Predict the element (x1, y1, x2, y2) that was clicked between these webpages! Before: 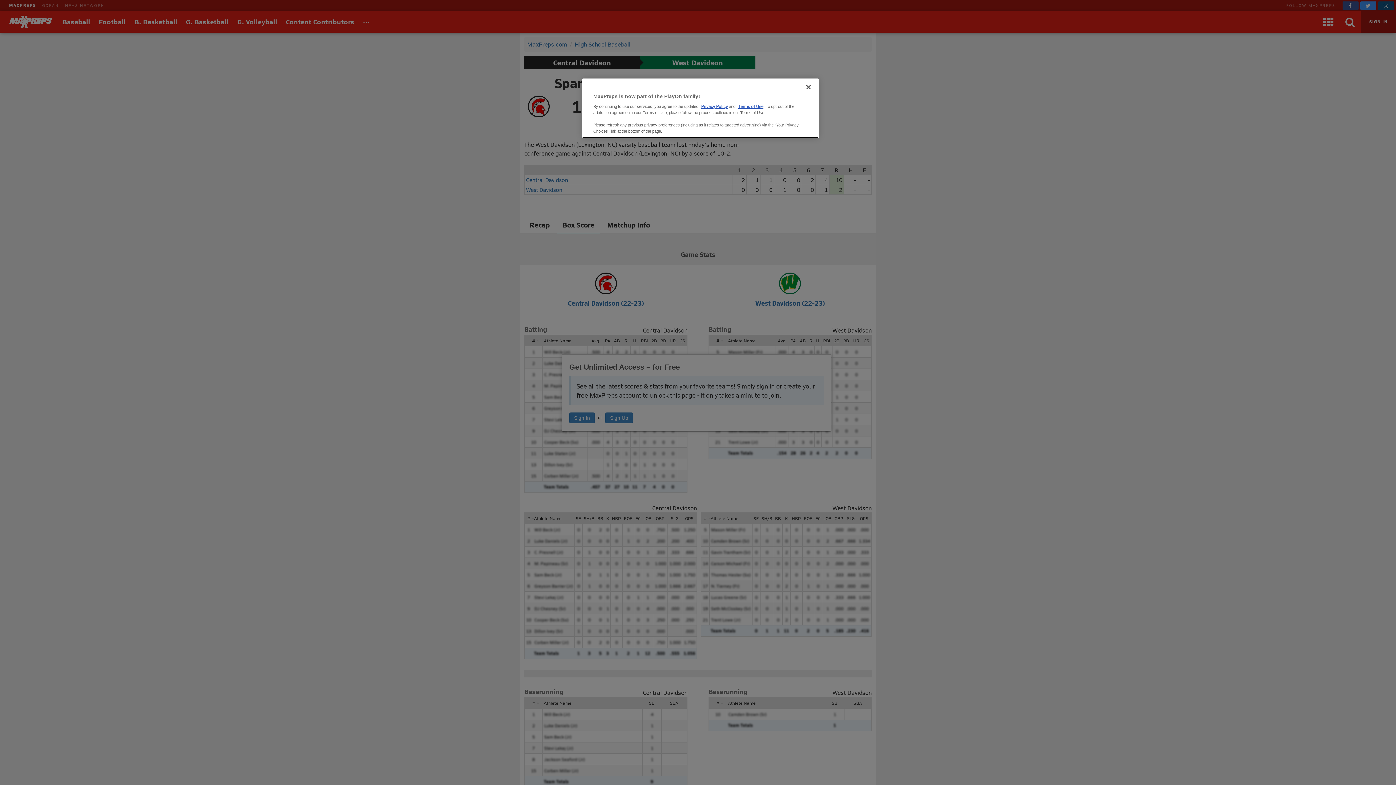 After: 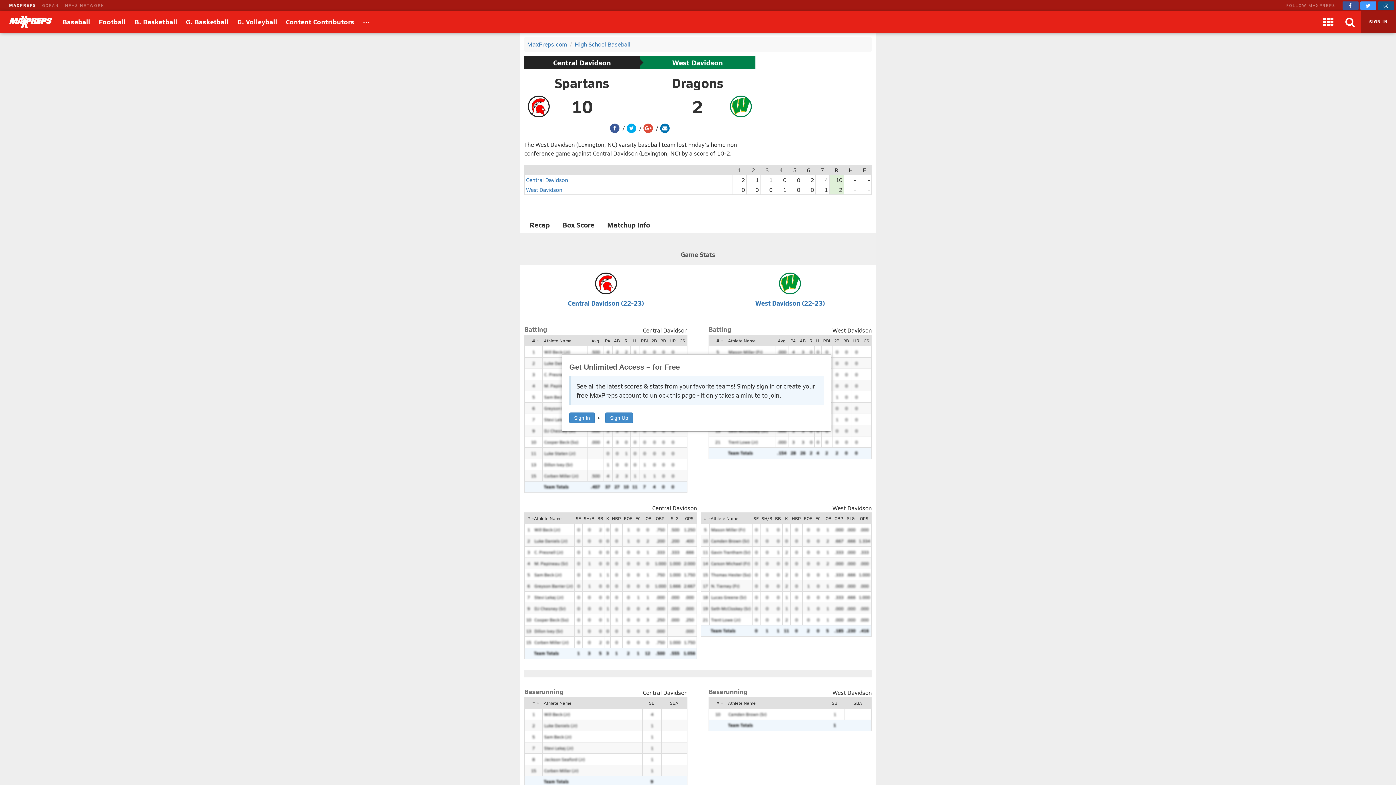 Action: bbox: (800, 79, 816, 95) label: Close